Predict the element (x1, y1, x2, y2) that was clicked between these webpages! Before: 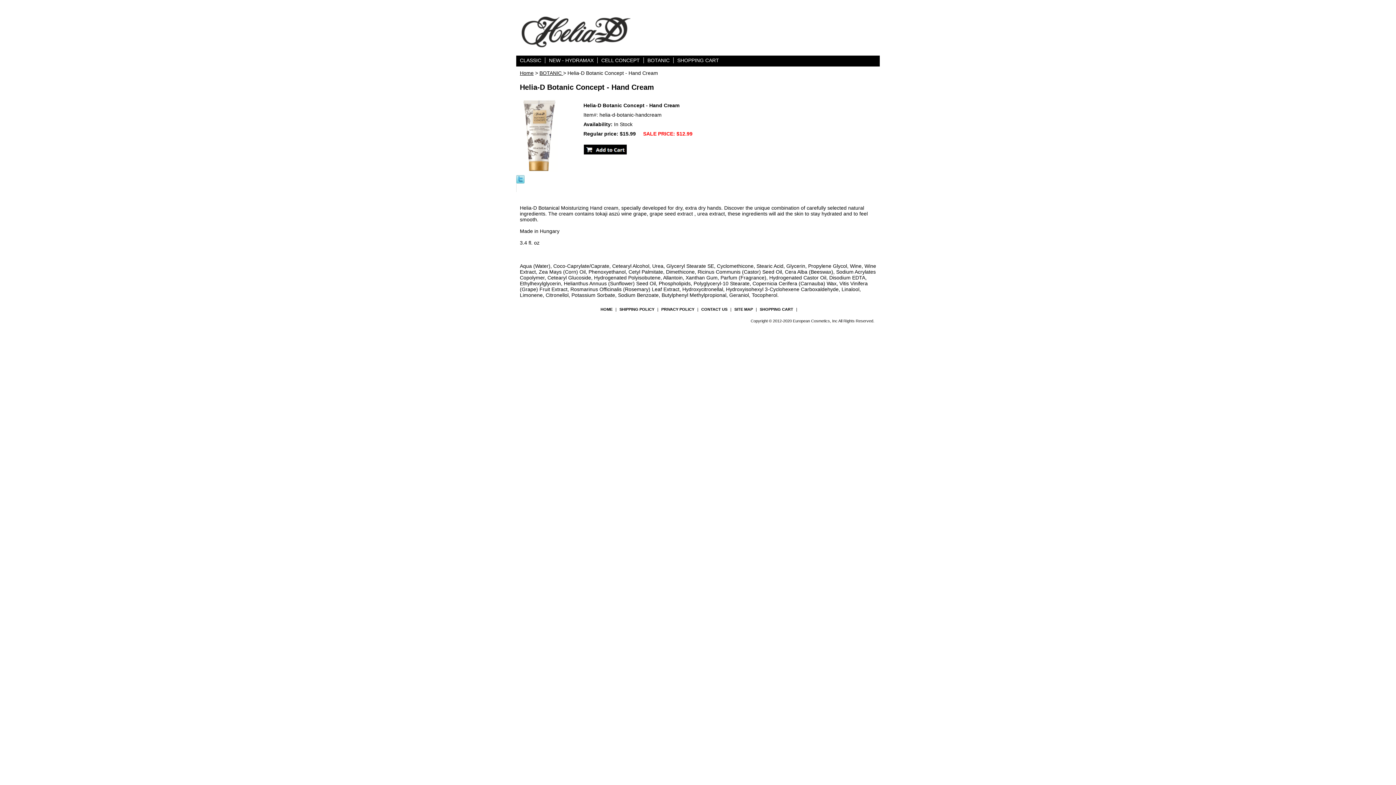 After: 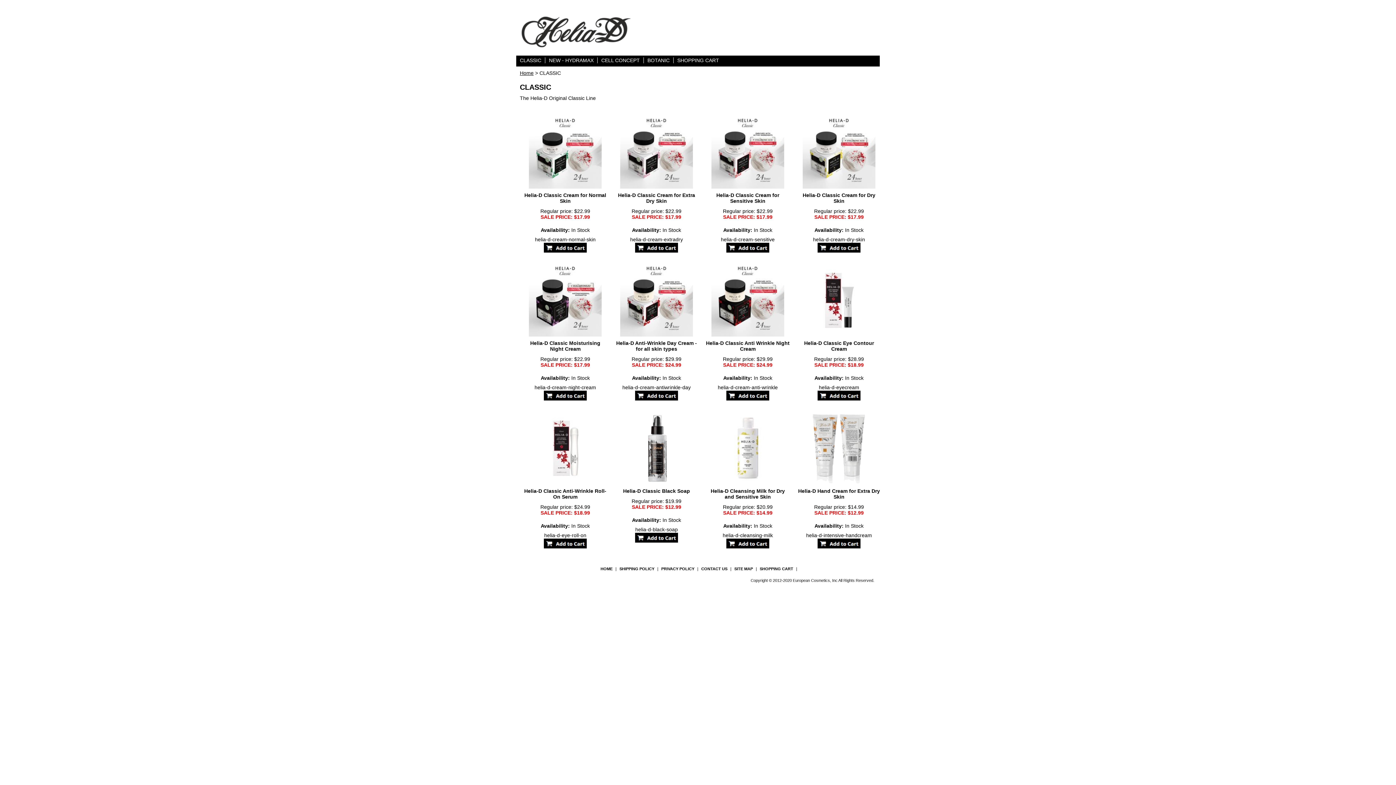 Action: label: CLASSIC bbox: (516, 57, 545, 63)